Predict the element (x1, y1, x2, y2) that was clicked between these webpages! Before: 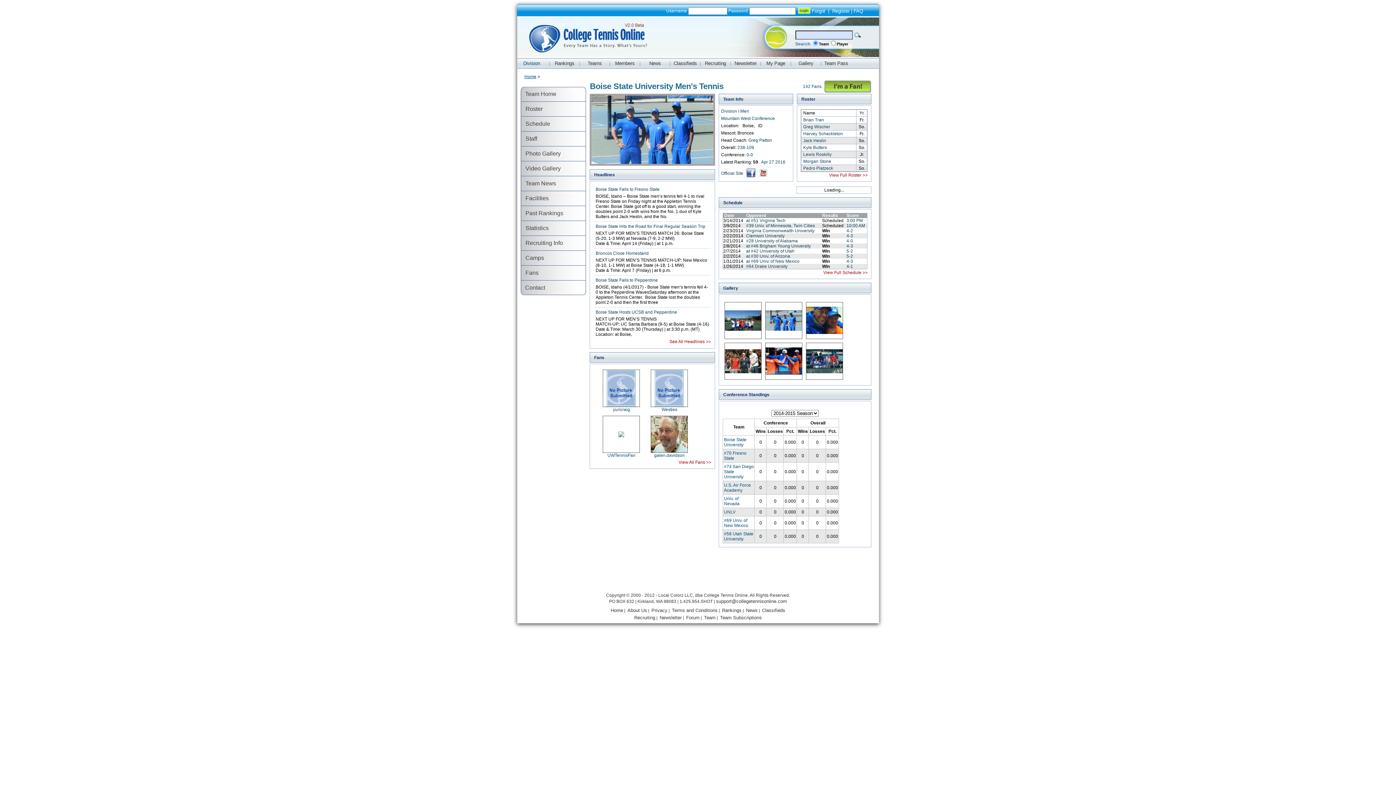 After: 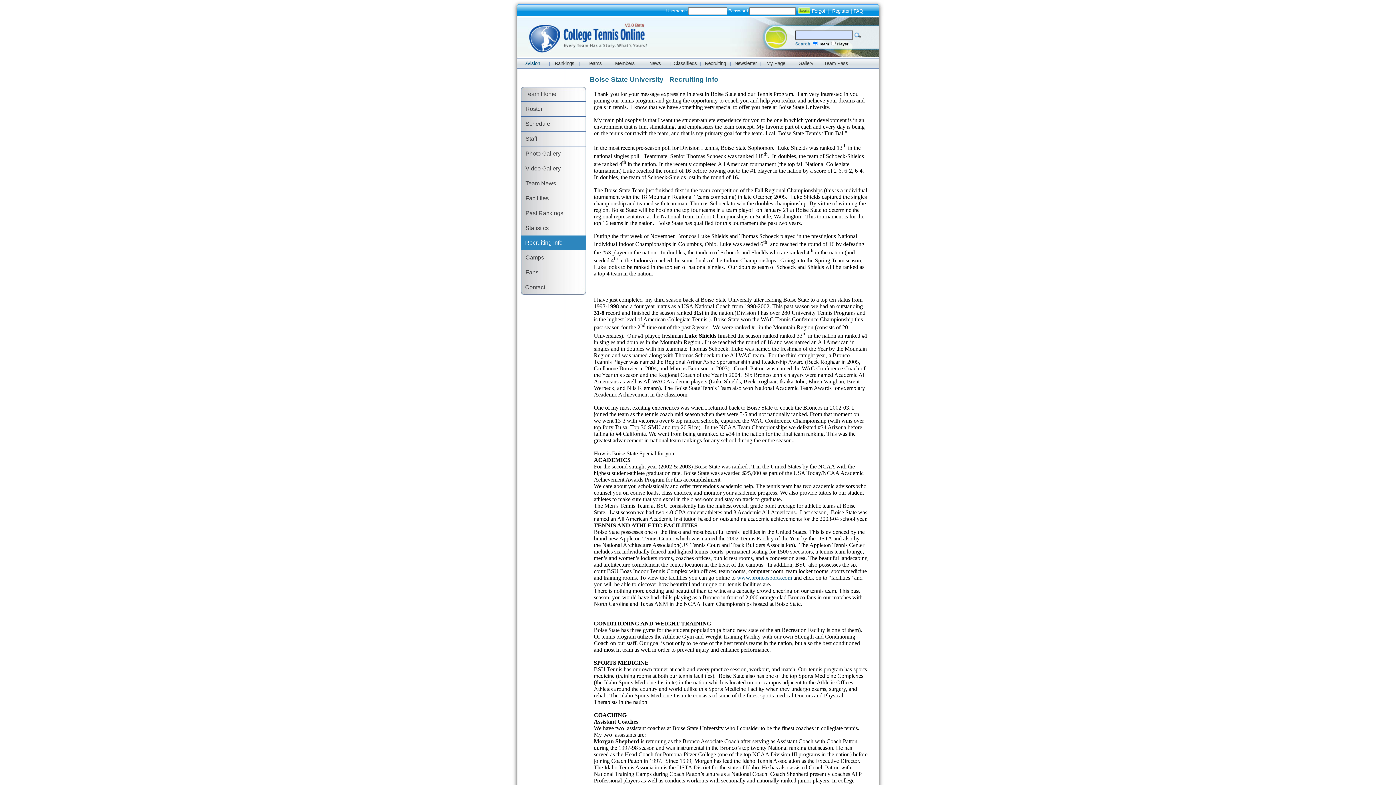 Action: label:    Recruiting Info bbox: (520, 235, 586, 250)